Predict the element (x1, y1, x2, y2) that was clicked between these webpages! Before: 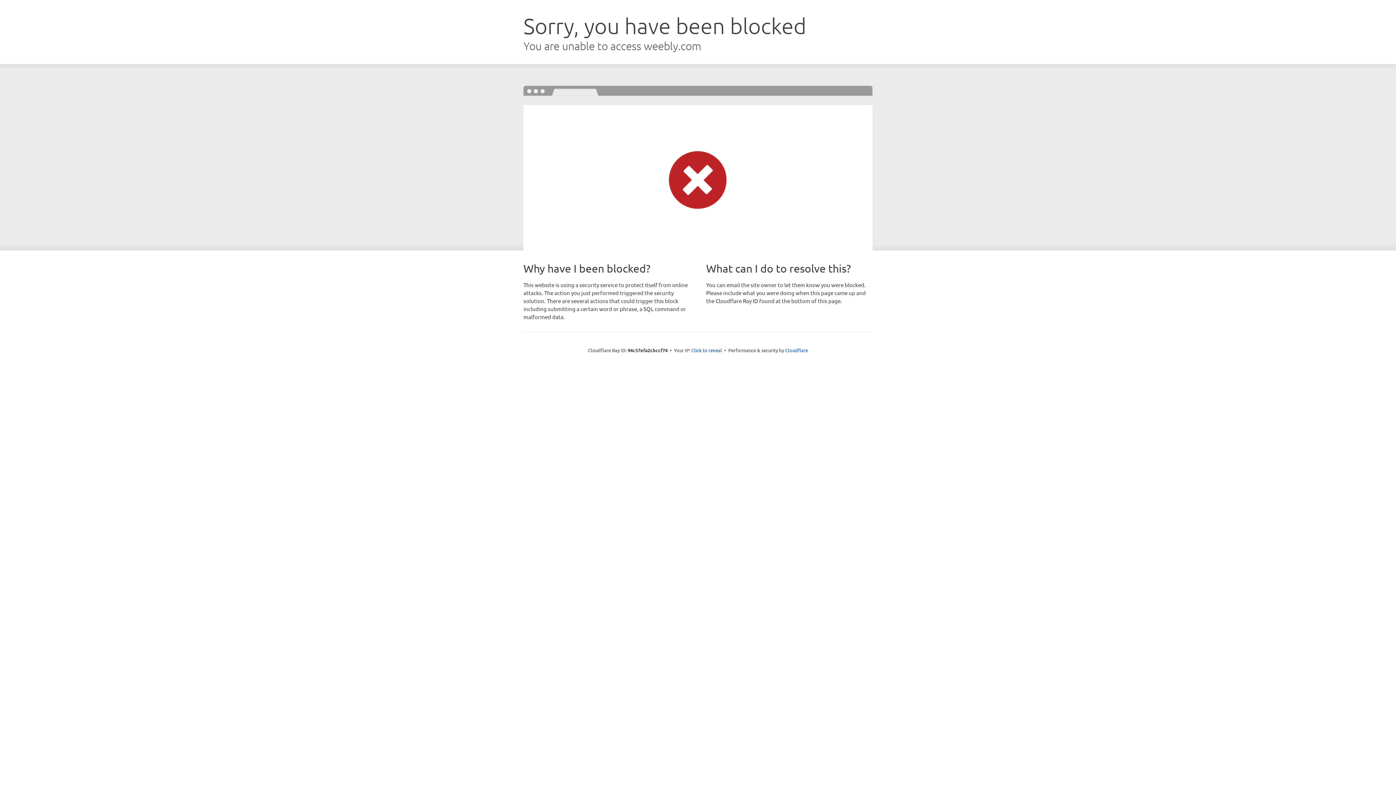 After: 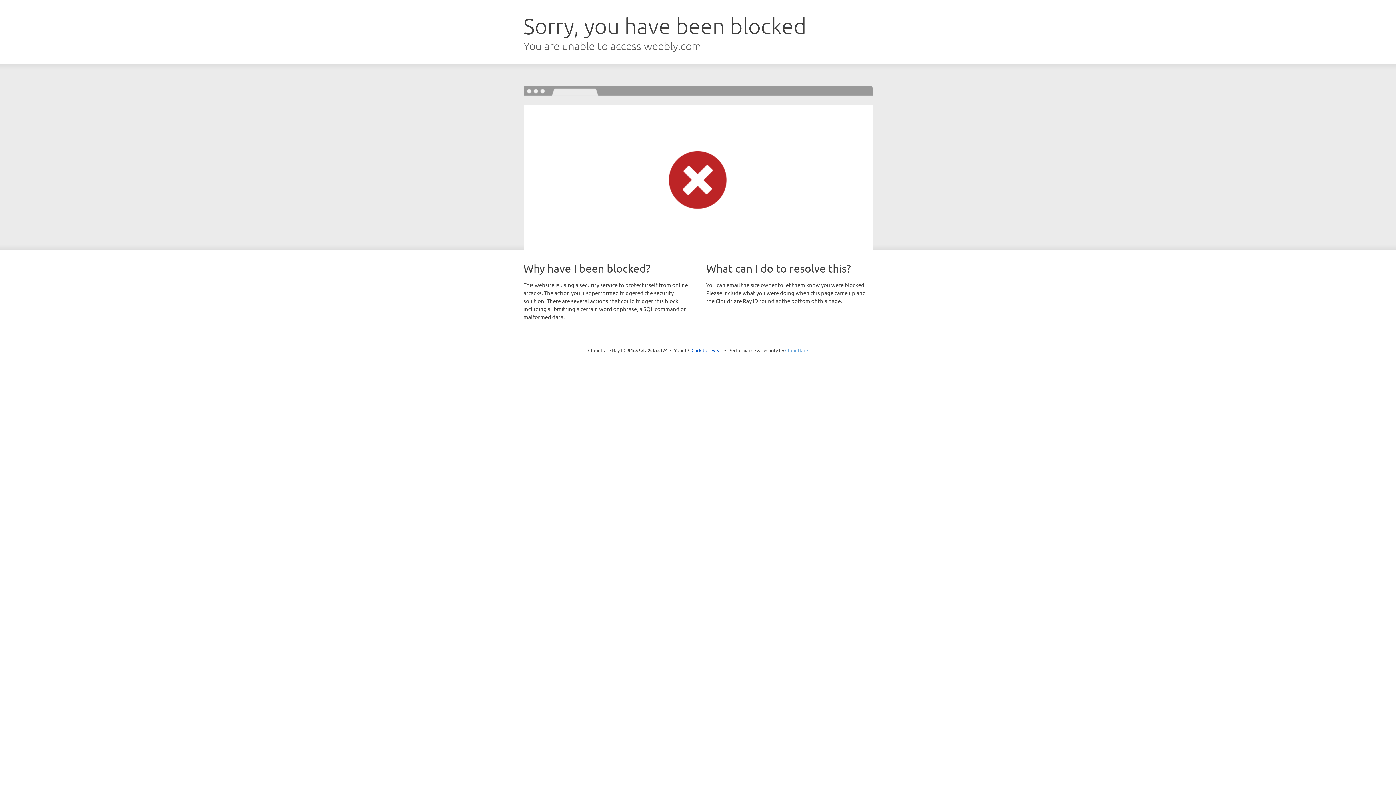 Action: label: Cloudflare bbox: (785, 347, 808, 353)